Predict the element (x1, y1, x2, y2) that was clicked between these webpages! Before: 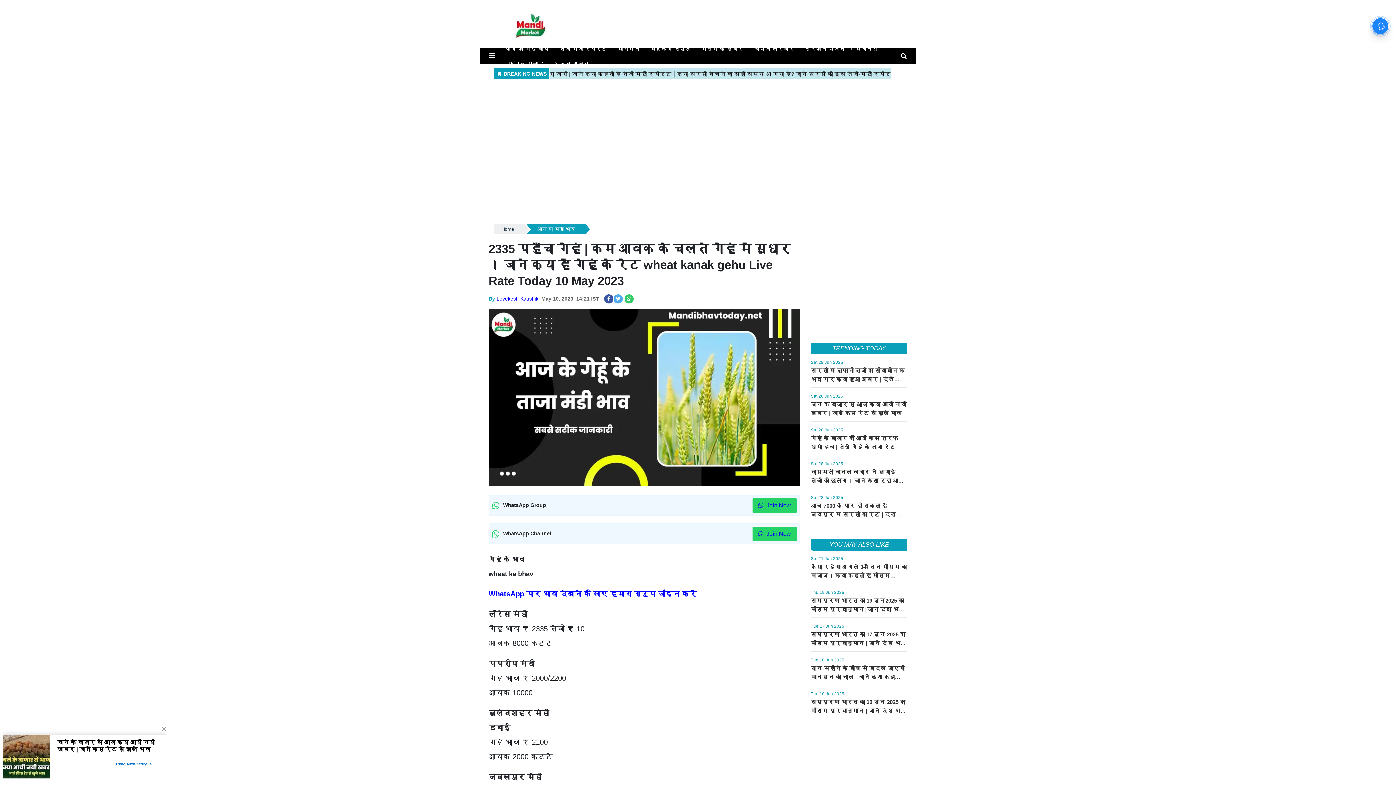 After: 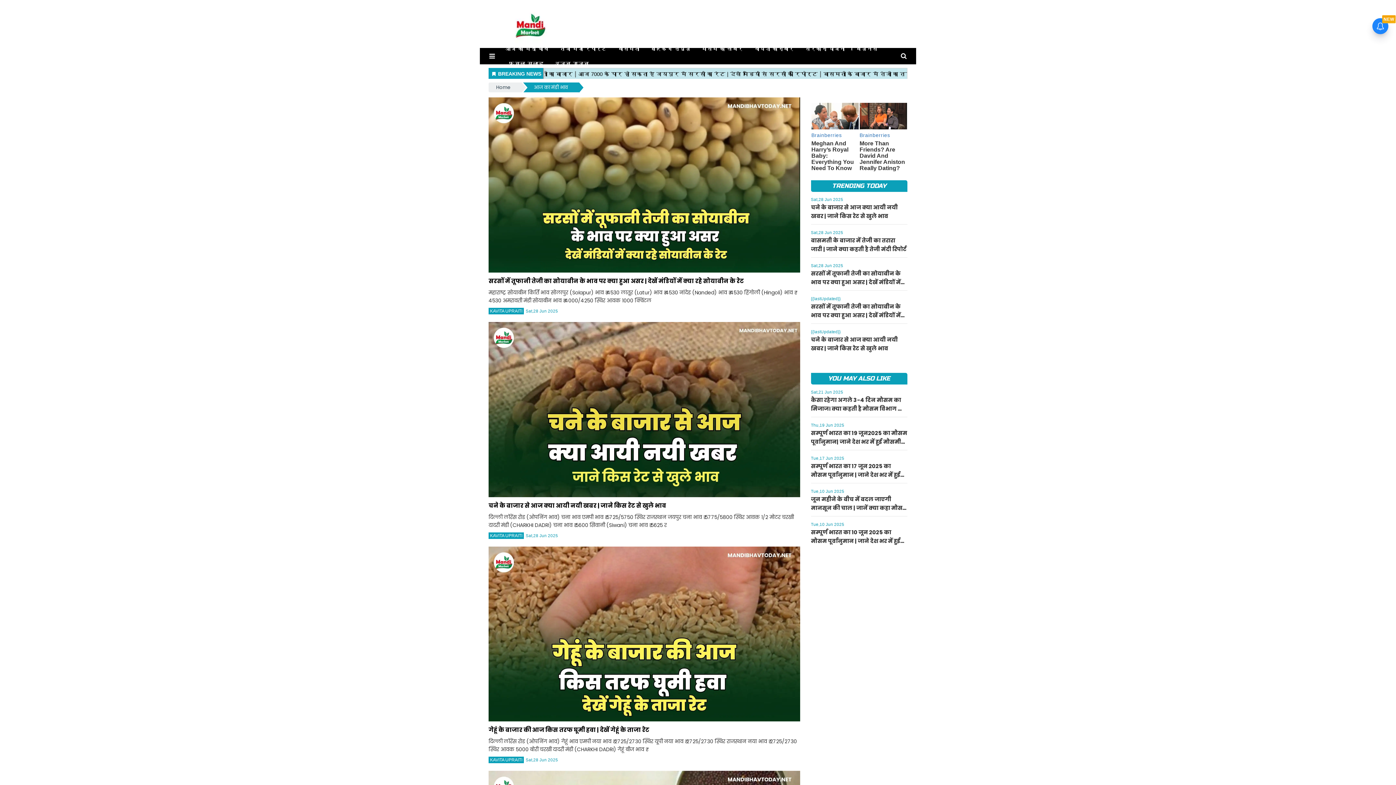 Action: bbox: (503, 41, 554, 56) label: आज का मंडी भाव